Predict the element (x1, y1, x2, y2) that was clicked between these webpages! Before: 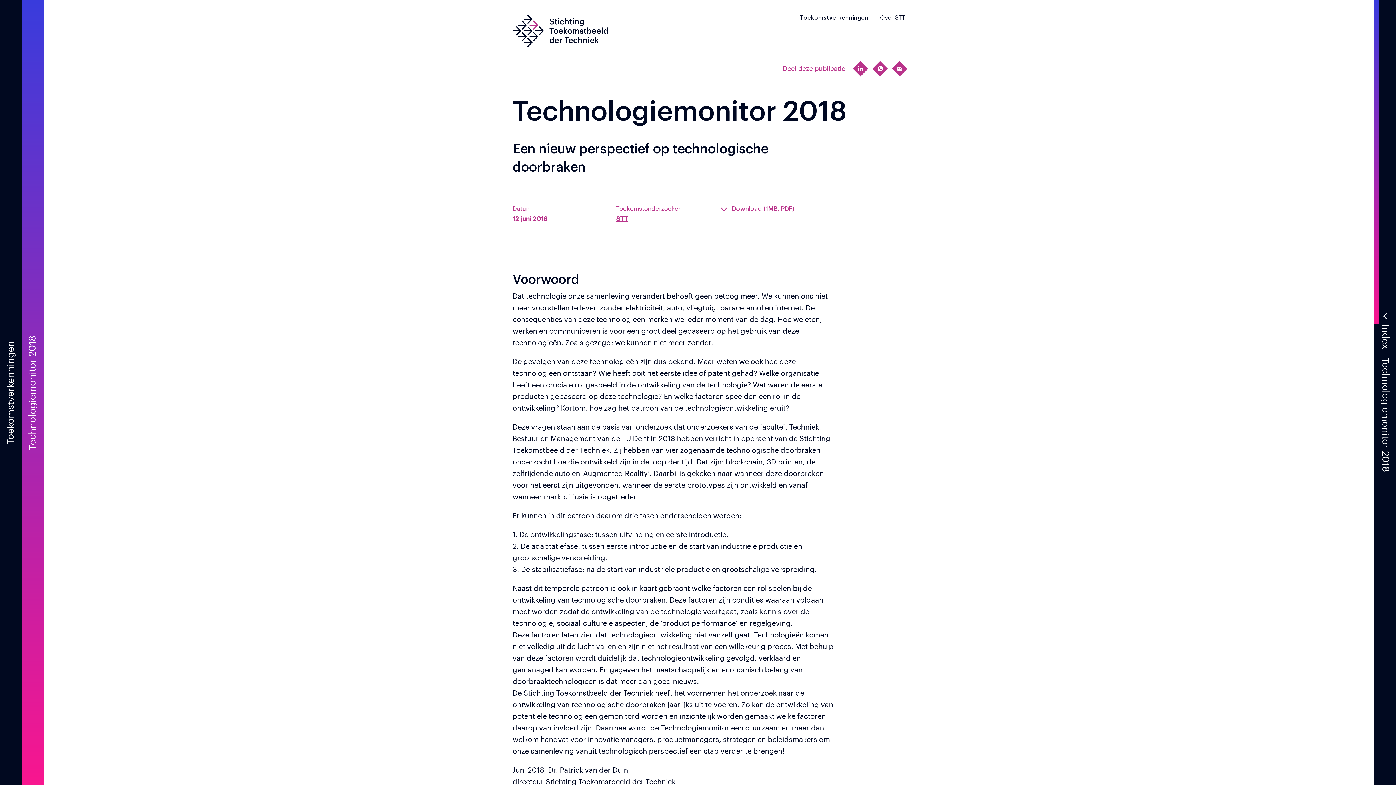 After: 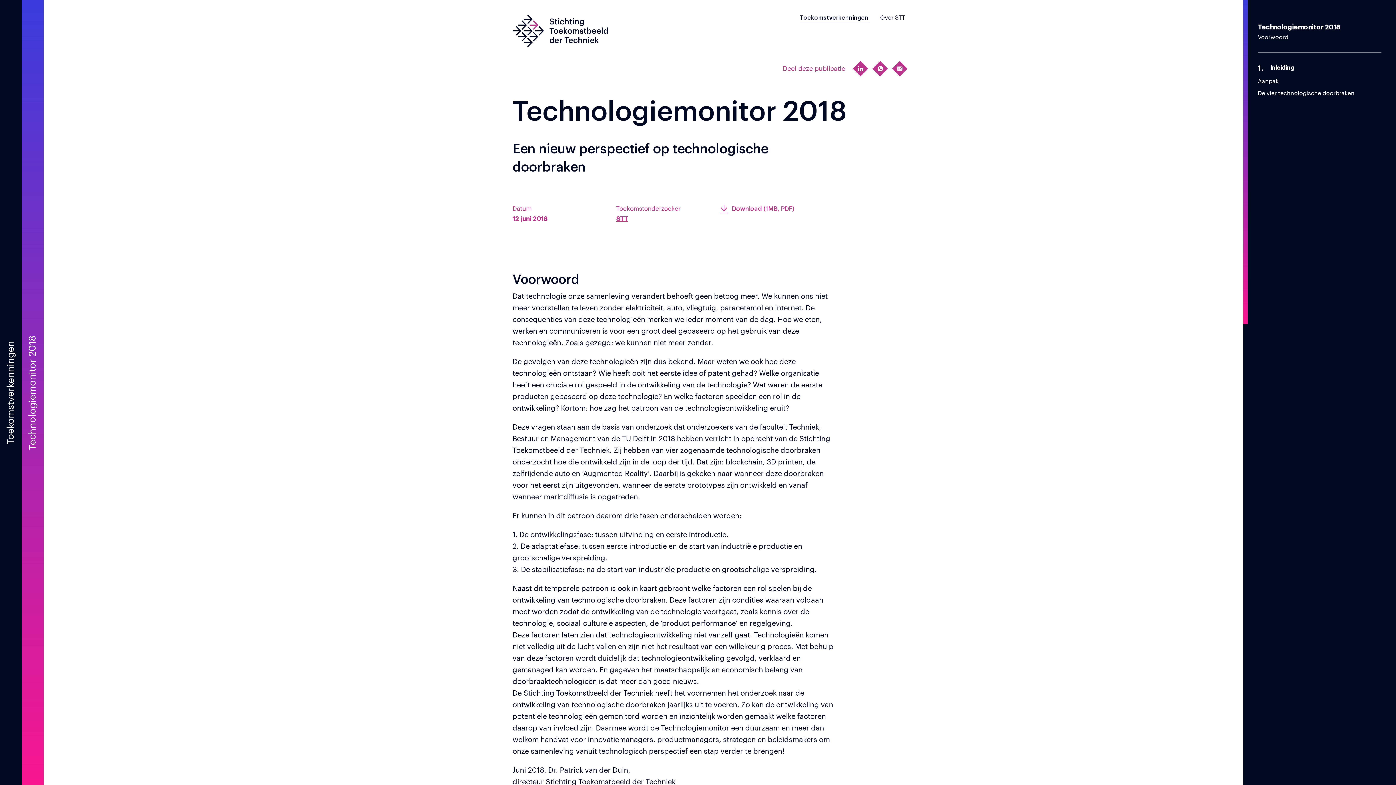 Action: bbox: (1374, 0, 1396, 785) label:   Index - Technologiemonitor 2018